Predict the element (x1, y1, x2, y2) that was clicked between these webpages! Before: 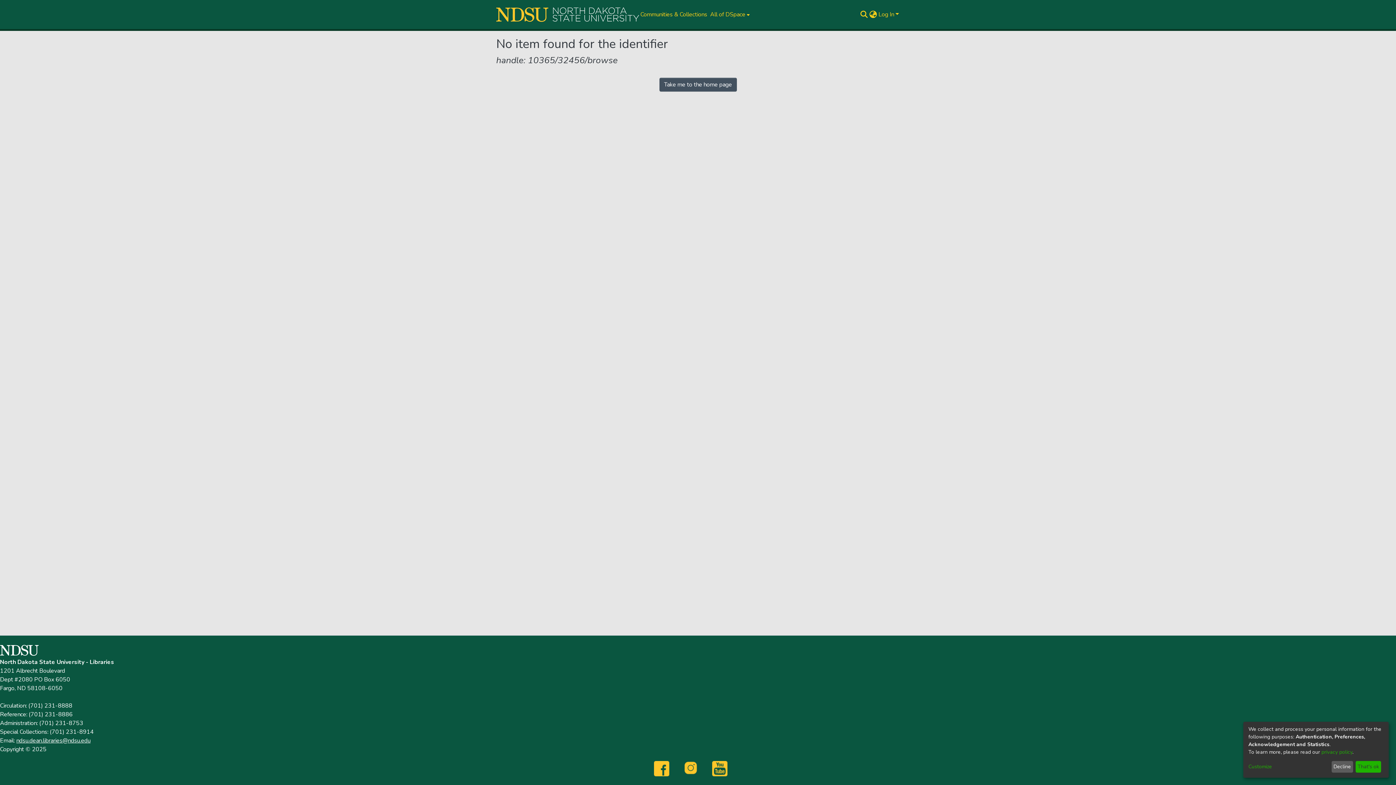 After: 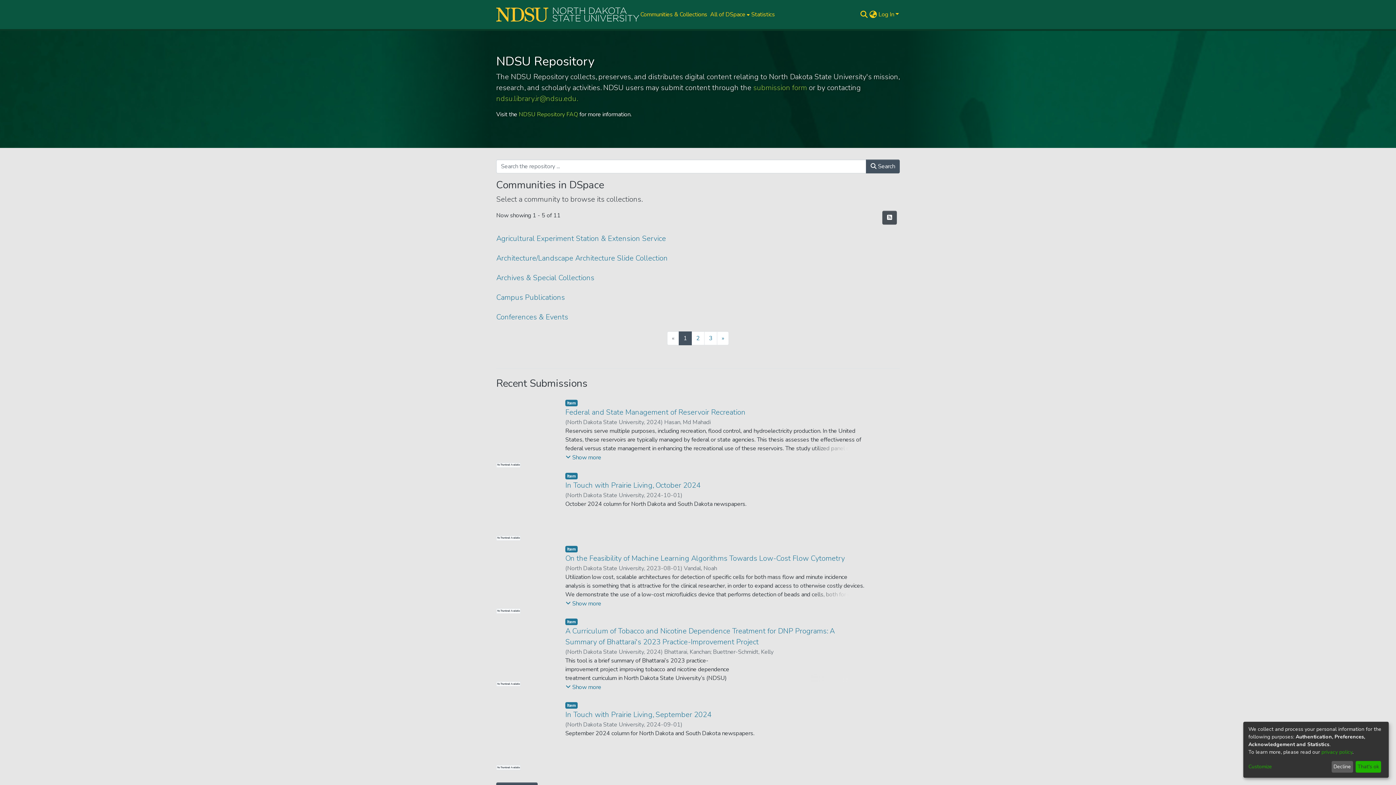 Action: bbox: (496, 7, 639, 21) label: Home